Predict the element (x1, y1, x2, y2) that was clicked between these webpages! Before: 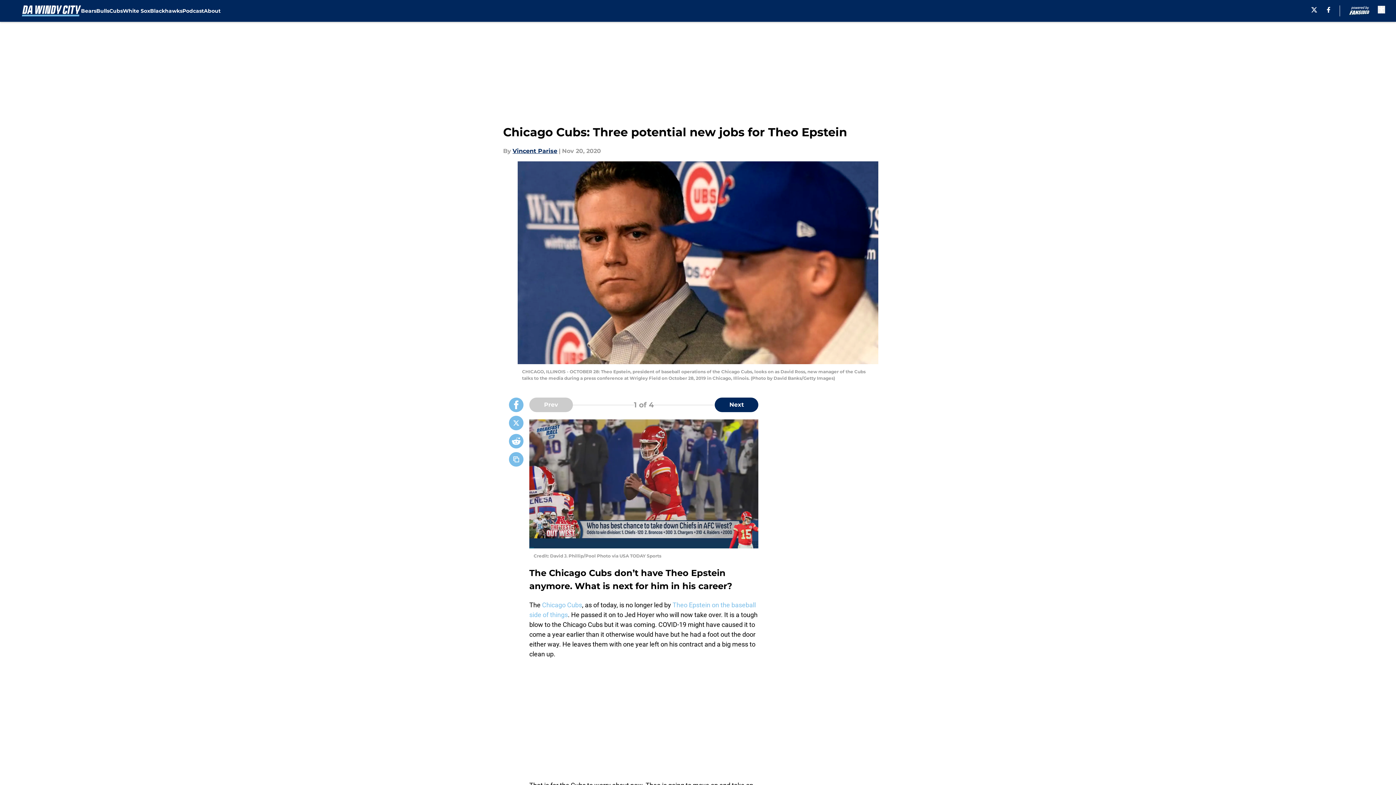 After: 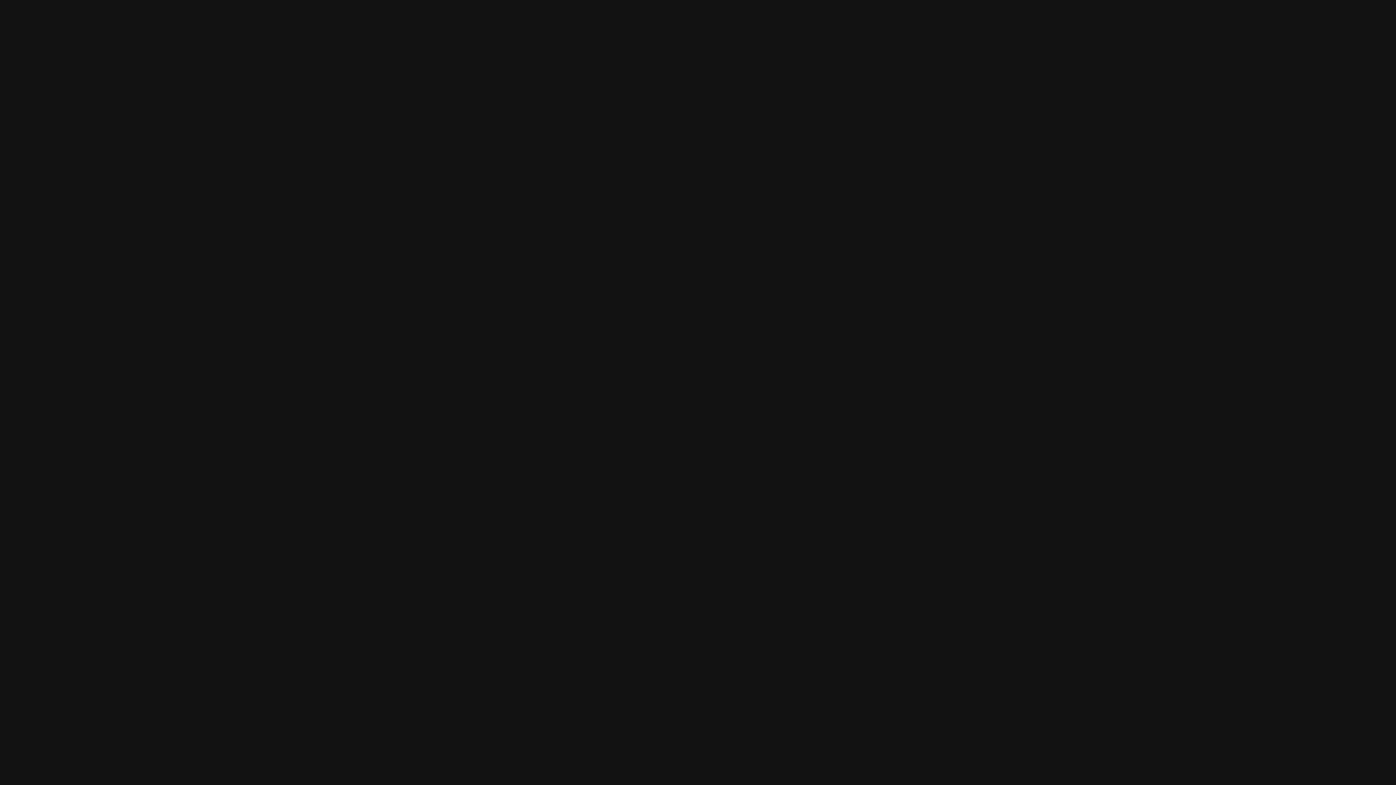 Action: label: Podcast bbox: (182, 0, 203, 21)